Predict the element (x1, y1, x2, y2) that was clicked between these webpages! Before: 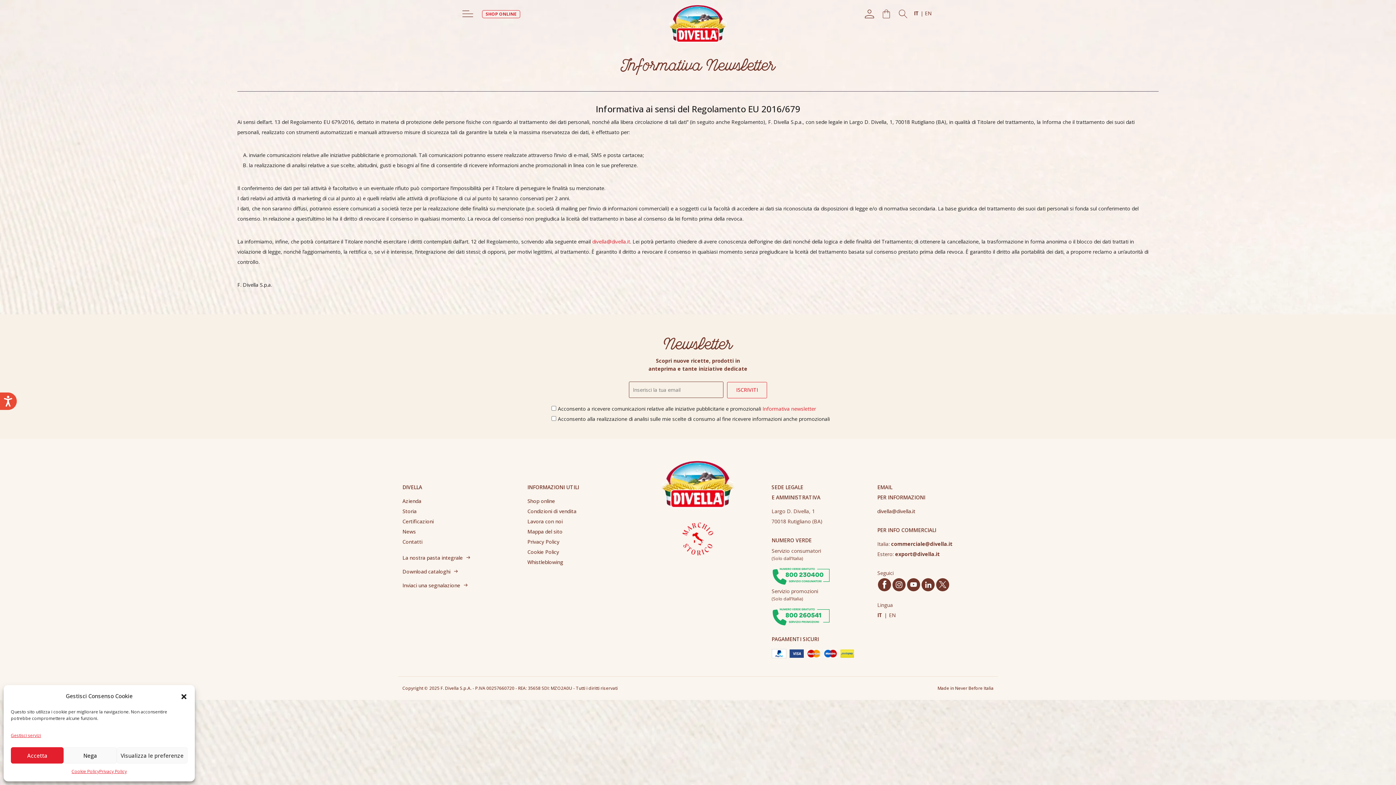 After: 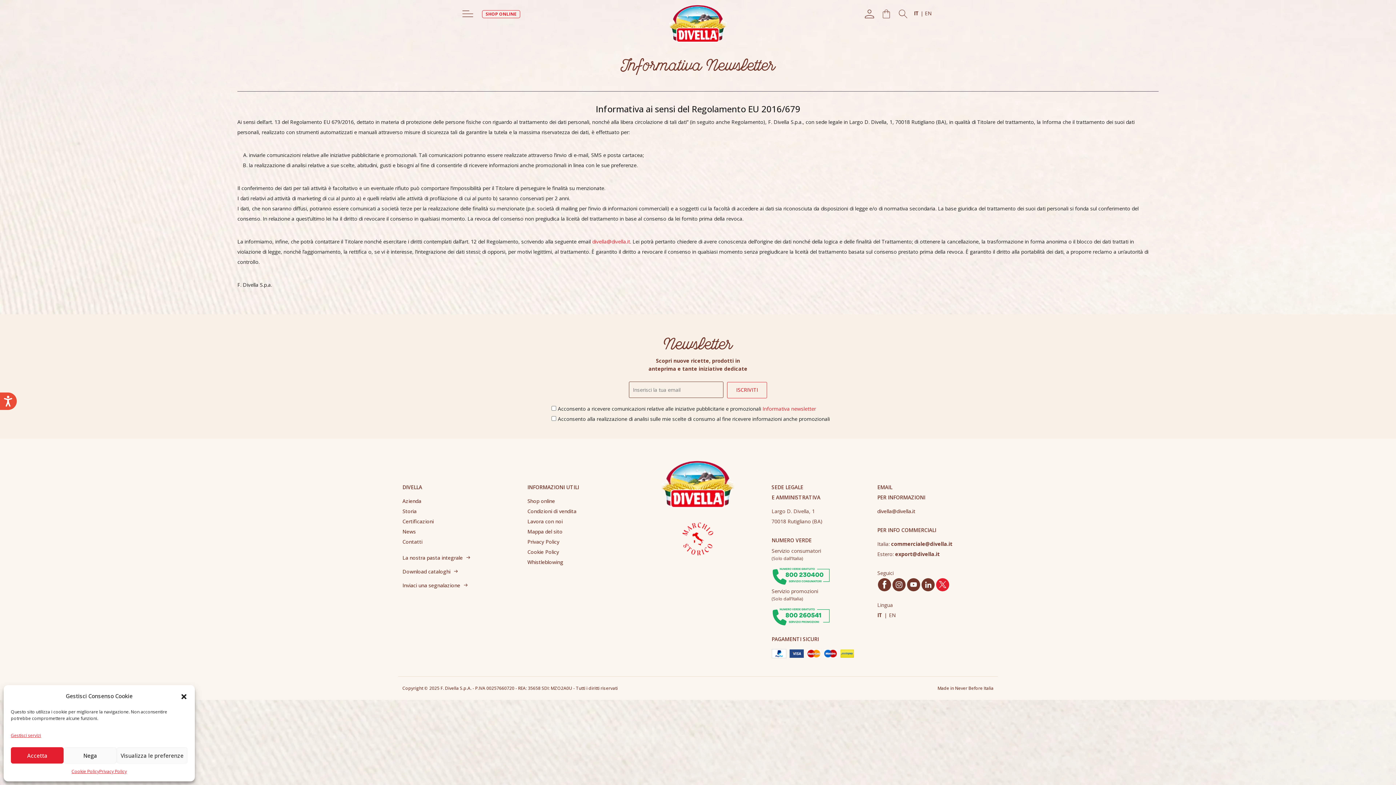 Action: bbox: (939, 581, 946, 588)